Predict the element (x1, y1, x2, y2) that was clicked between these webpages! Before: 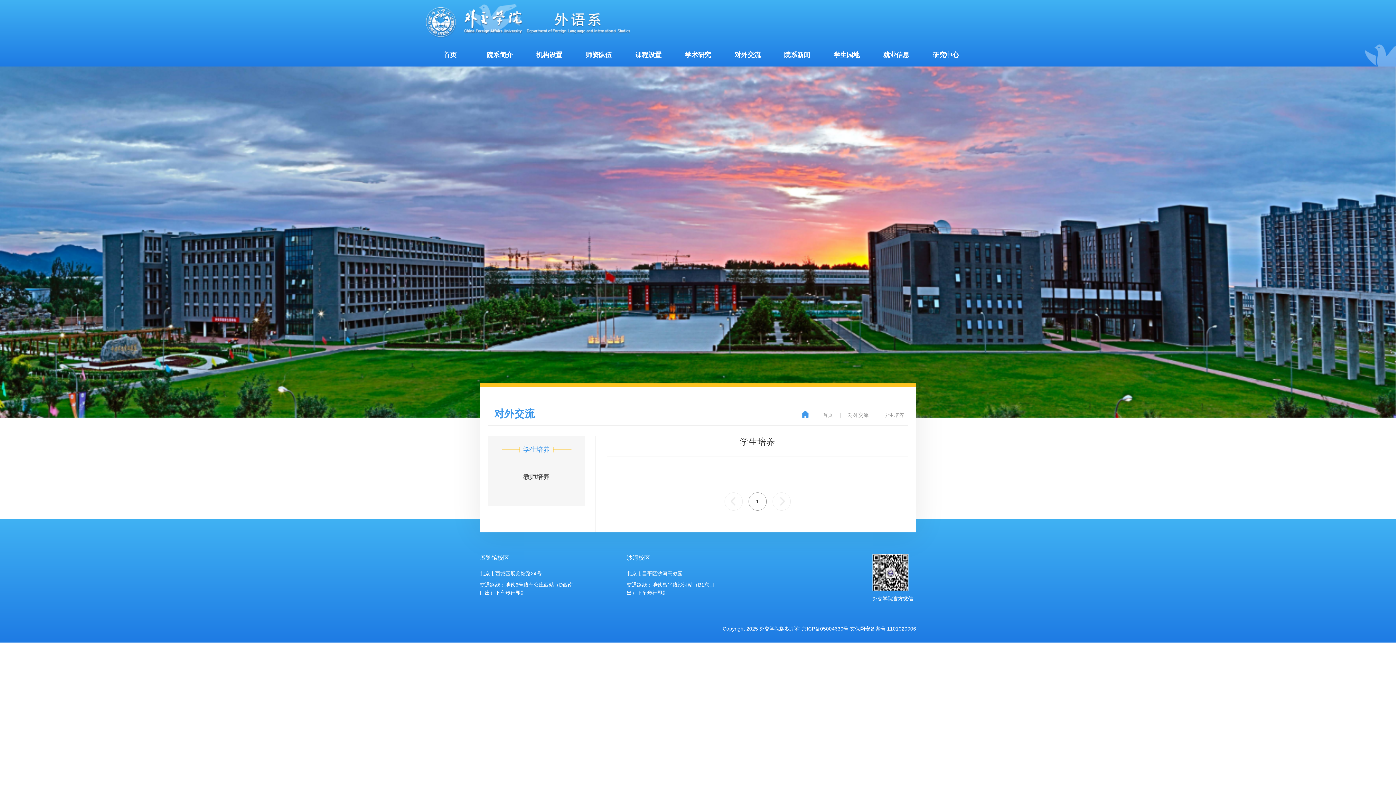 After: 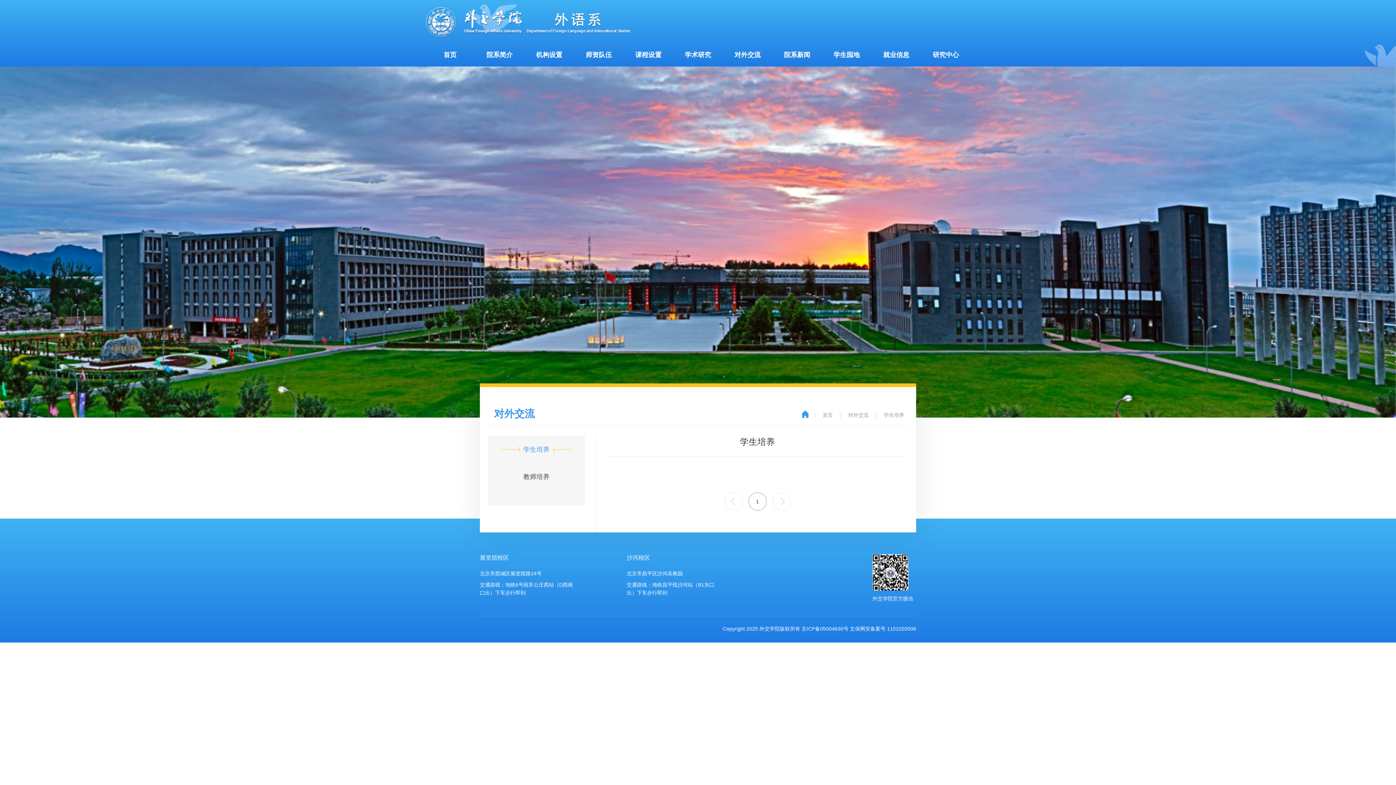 Action: bbox: (722, 43, 772, 66) label: 对外交流